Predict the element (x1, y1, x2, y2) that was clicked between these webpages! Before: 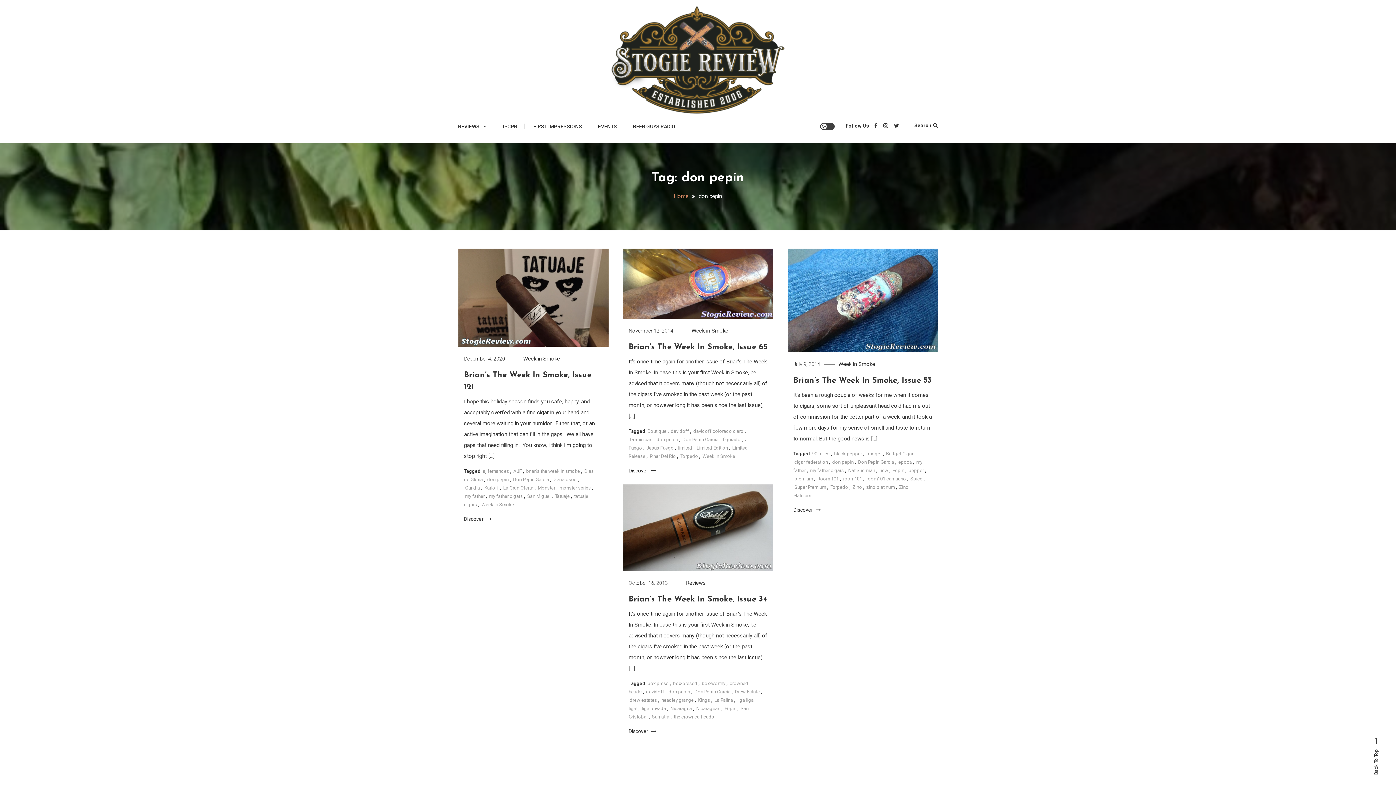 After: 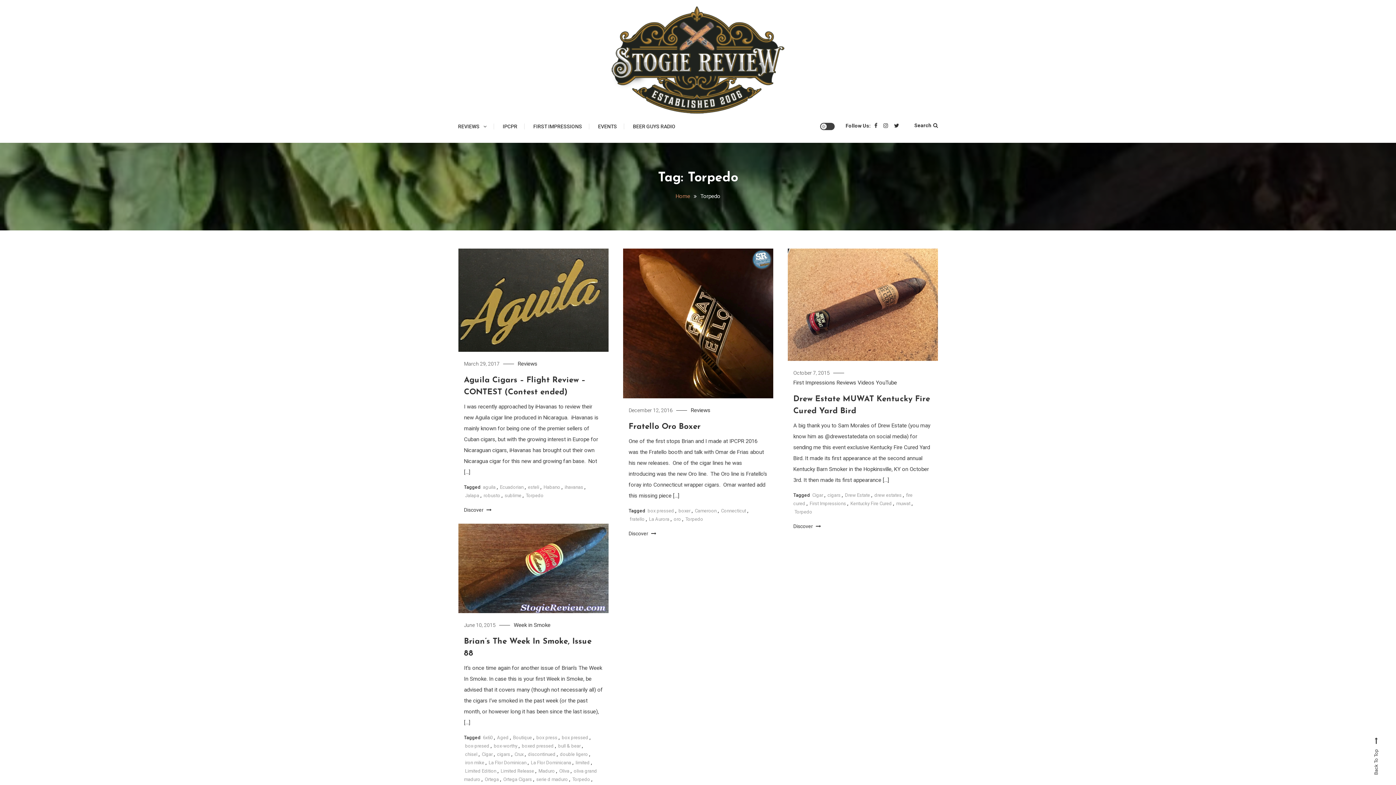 Action: bbox: (680, 453, 698, 459) label: Torpedo